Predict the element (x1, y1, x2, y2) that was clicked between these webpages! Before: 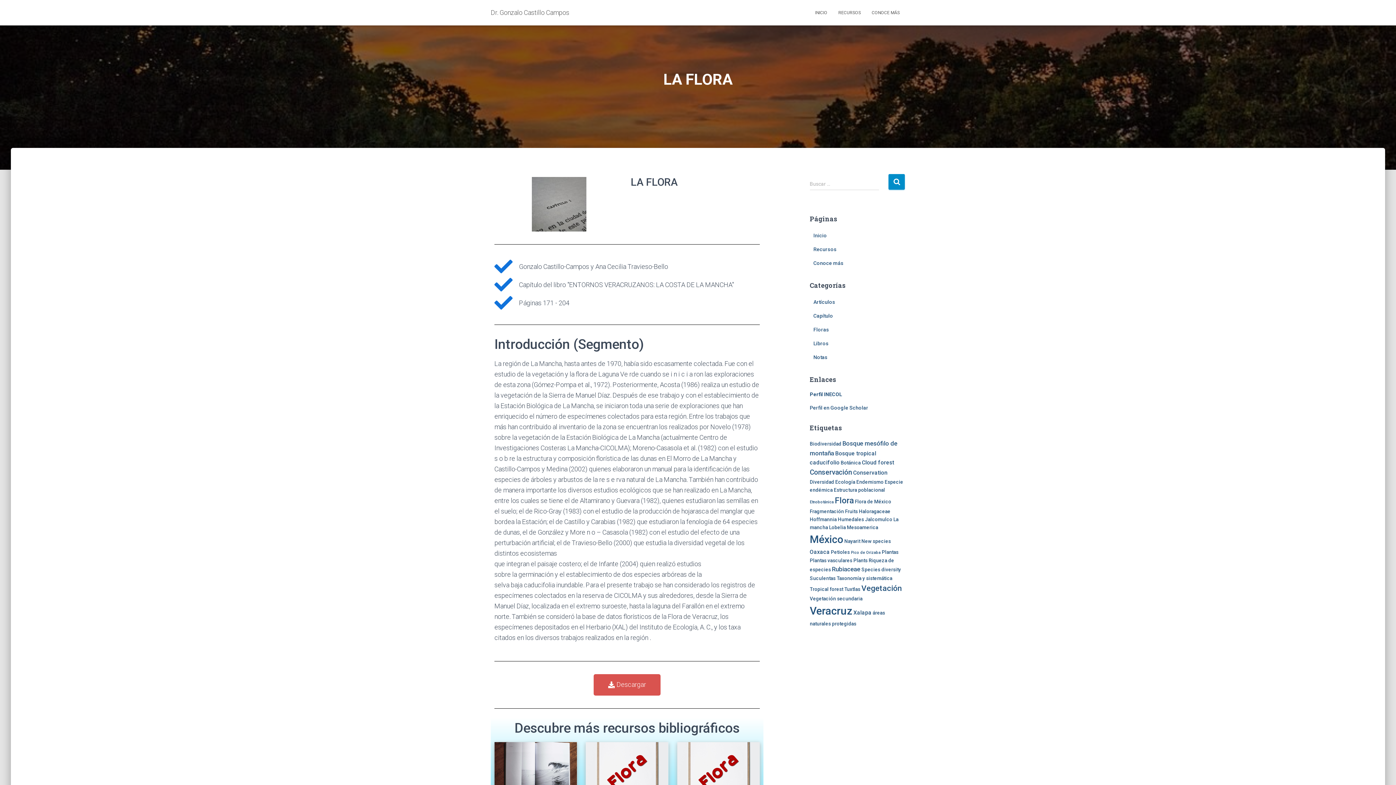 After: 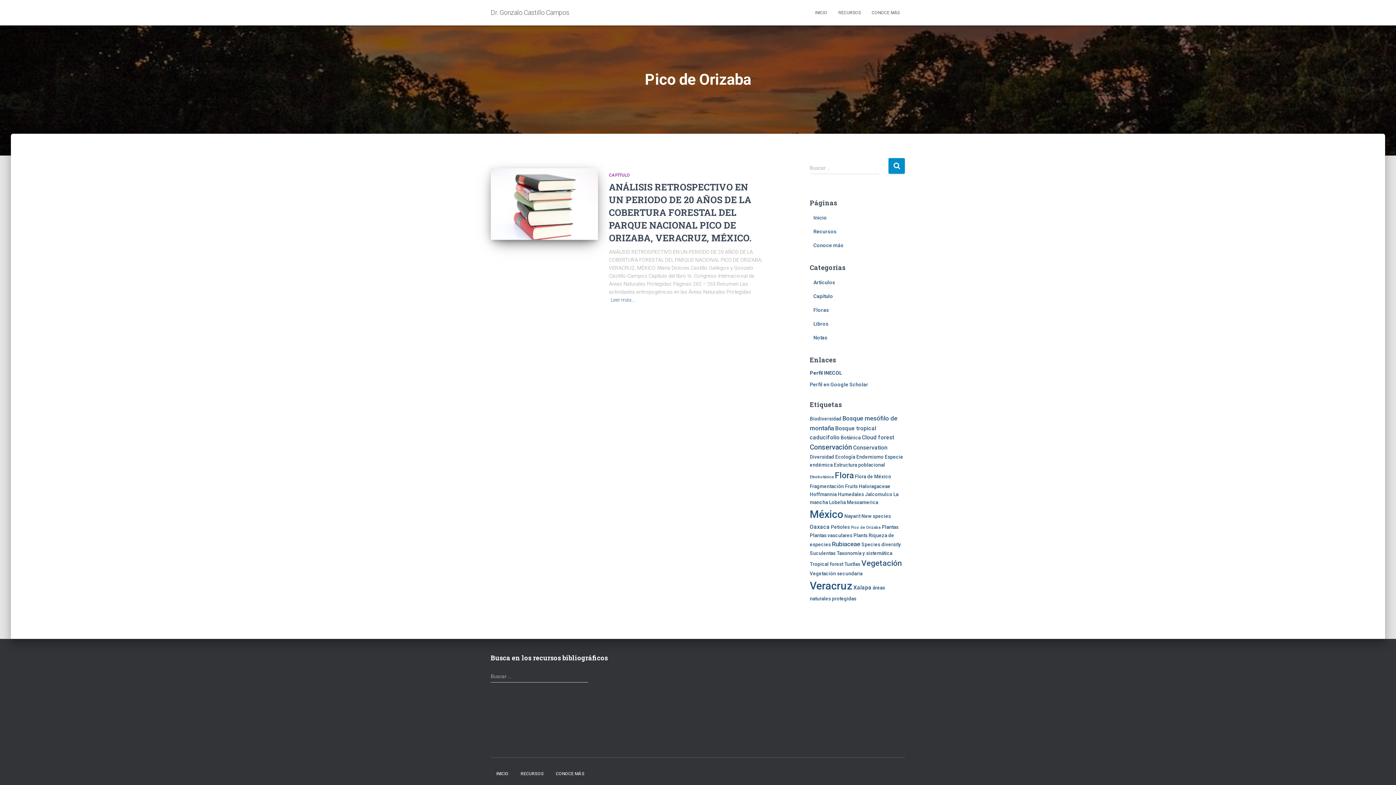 Action: bbox: (851, 550, 880, 555) label: Pico de Orizaba (1 elemento)